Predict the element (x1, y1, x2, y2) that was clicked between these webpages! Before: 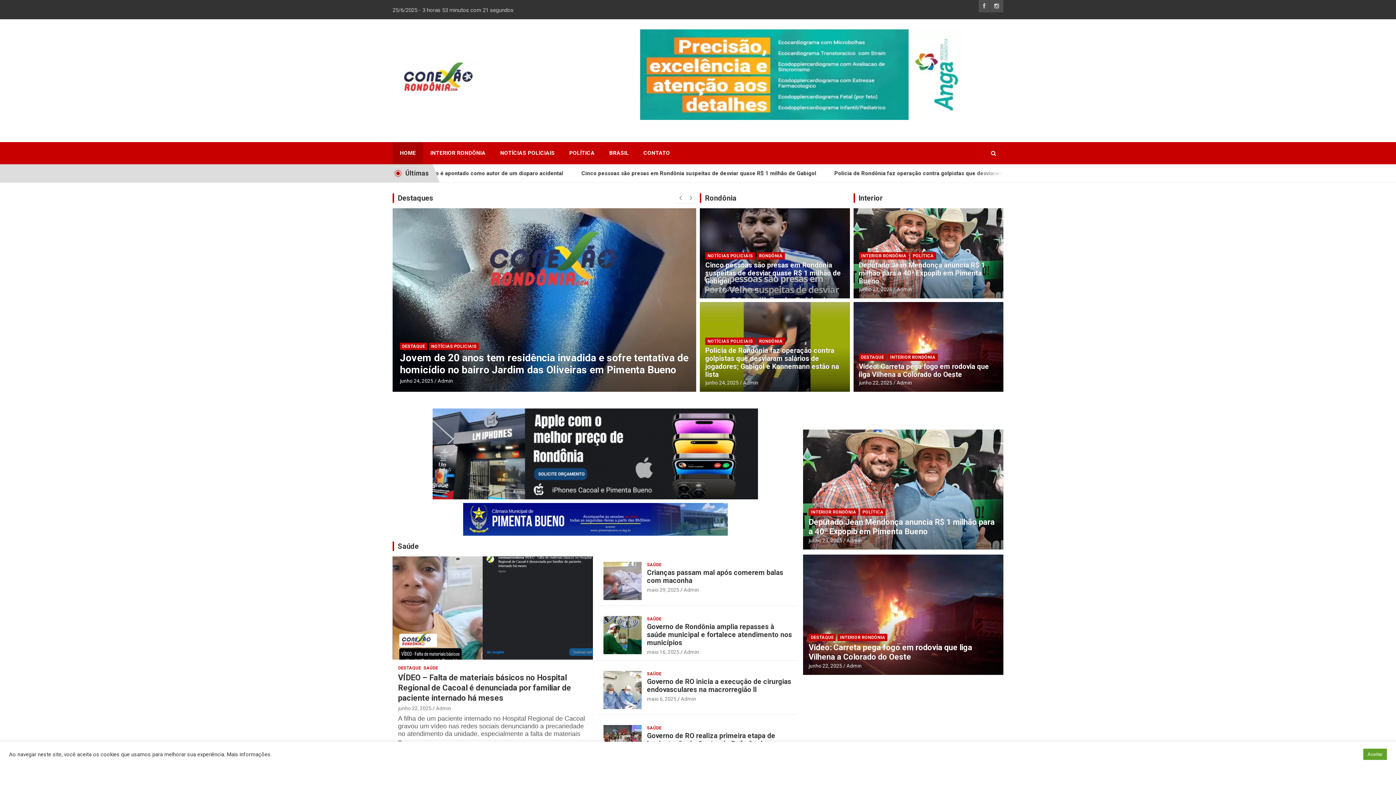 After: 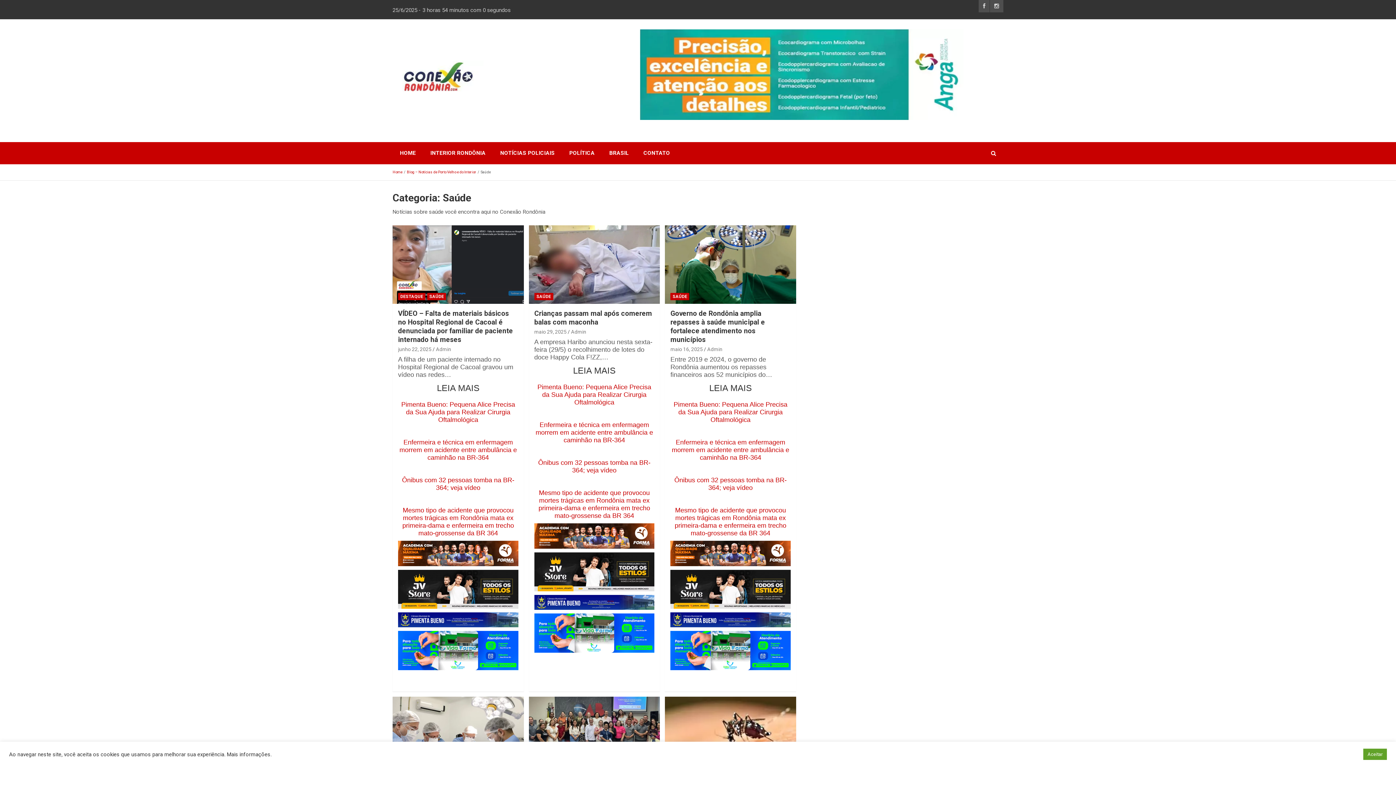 Action: label: Saúde bbox: (397, 542, 418, 550)